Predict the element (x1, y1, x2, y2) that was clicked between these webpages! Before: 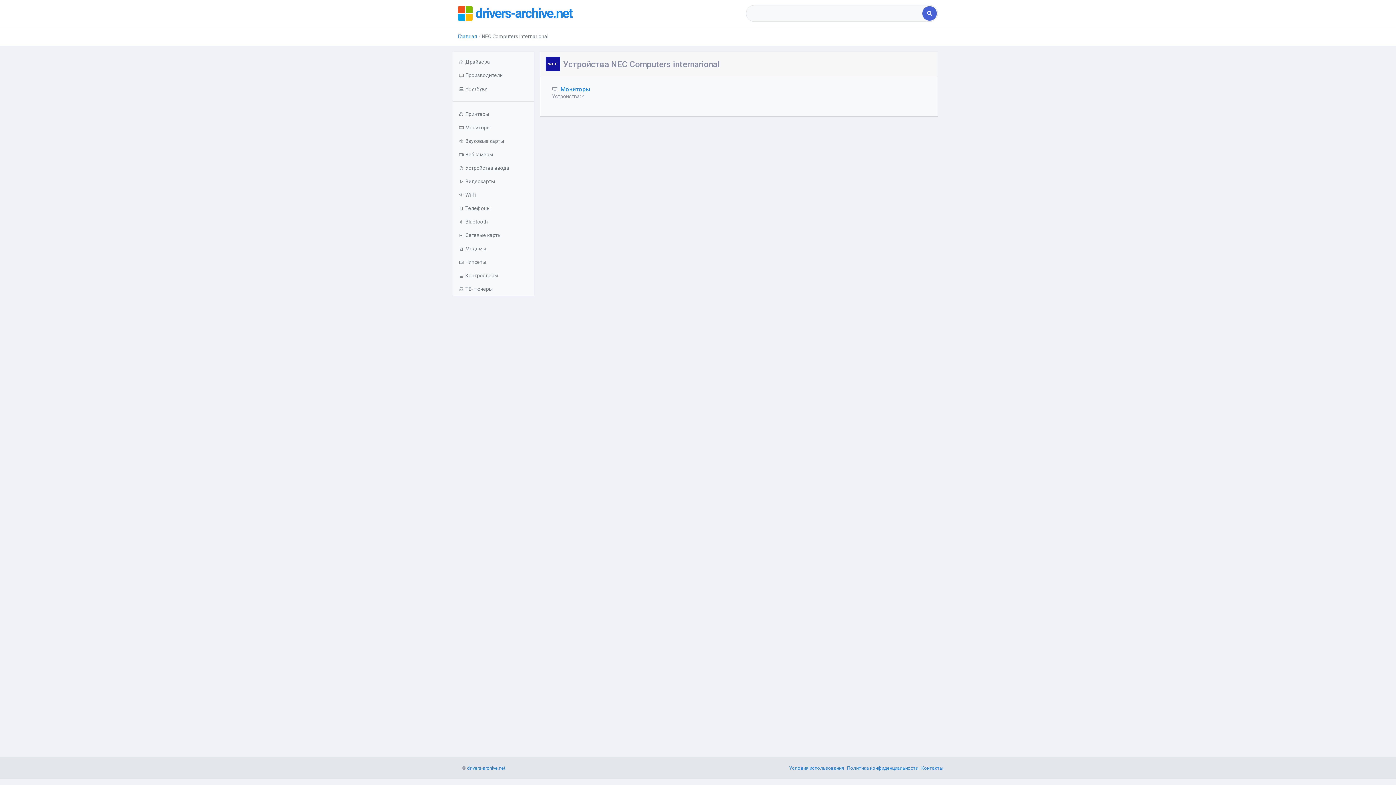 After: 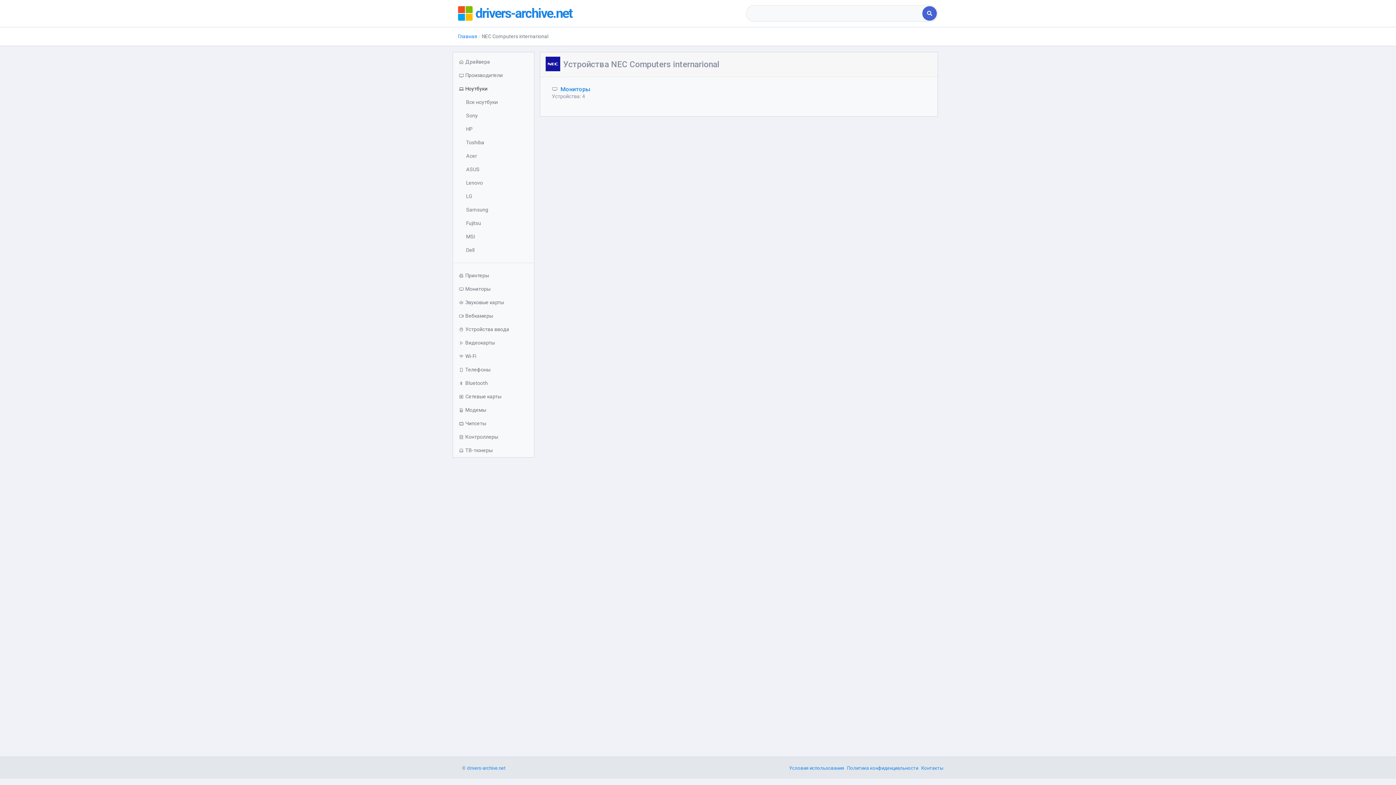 Action: bbox: (453, 82, 534, 95) label: Ноутбуки